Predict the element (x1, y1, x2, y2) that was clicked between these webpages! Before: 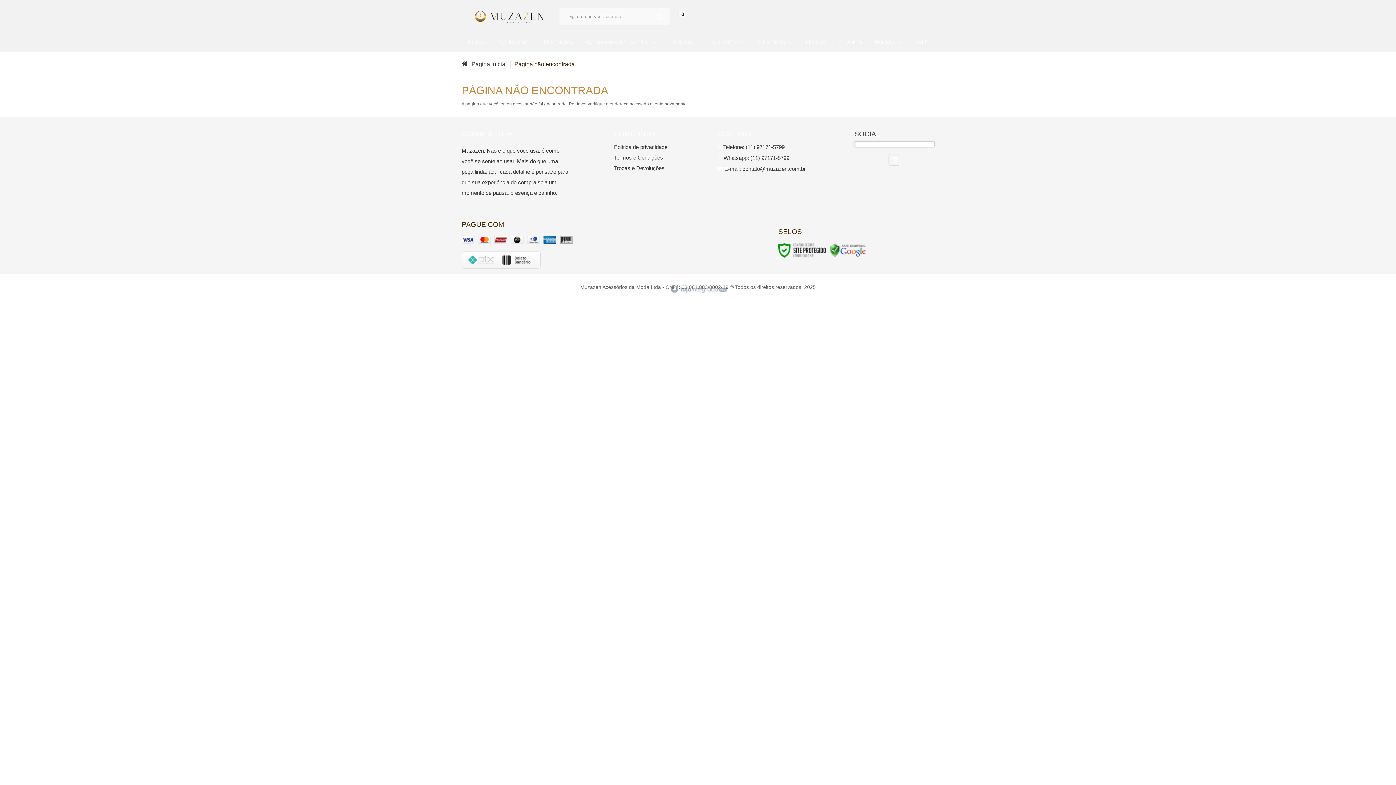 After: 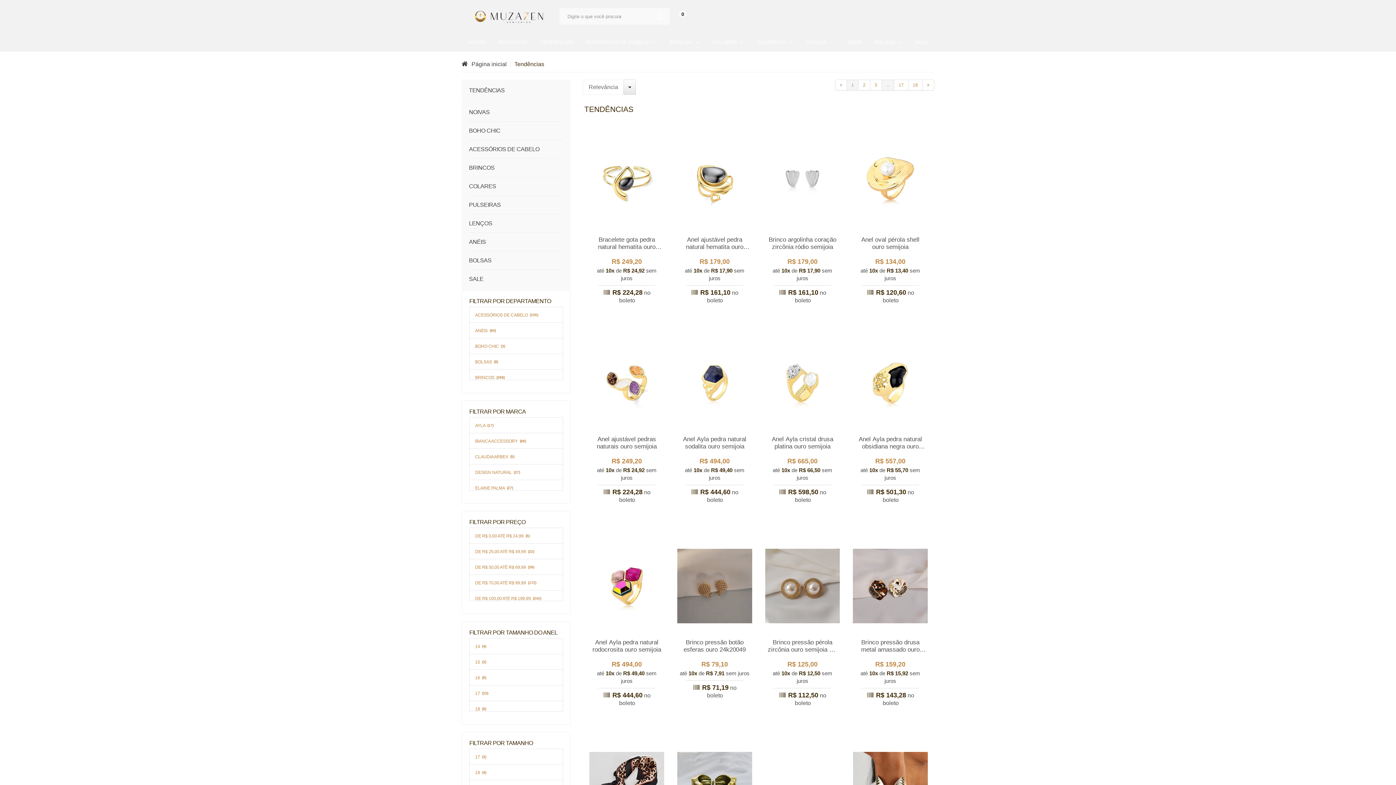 Action: bbox: (540, 33, 572, 51) label: TENDÊNCIAS